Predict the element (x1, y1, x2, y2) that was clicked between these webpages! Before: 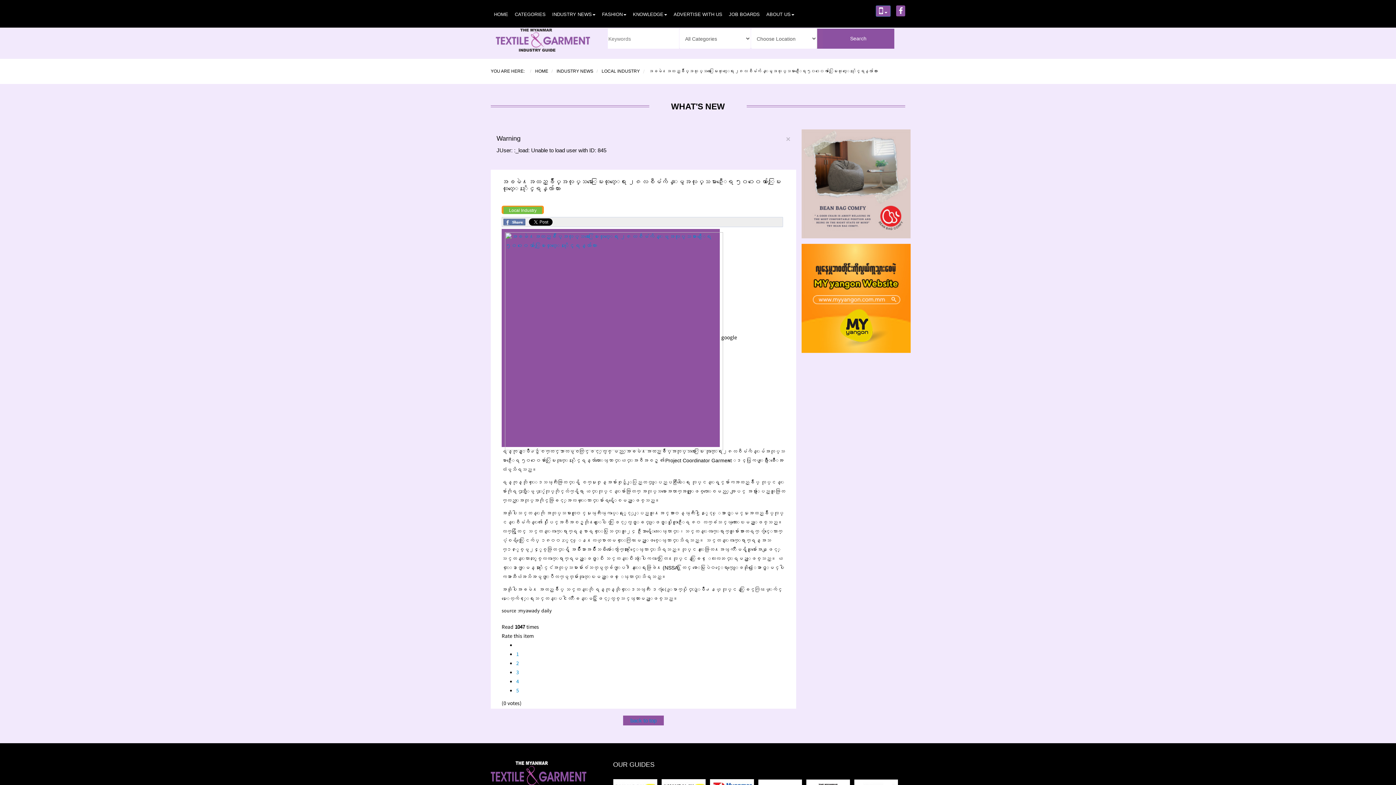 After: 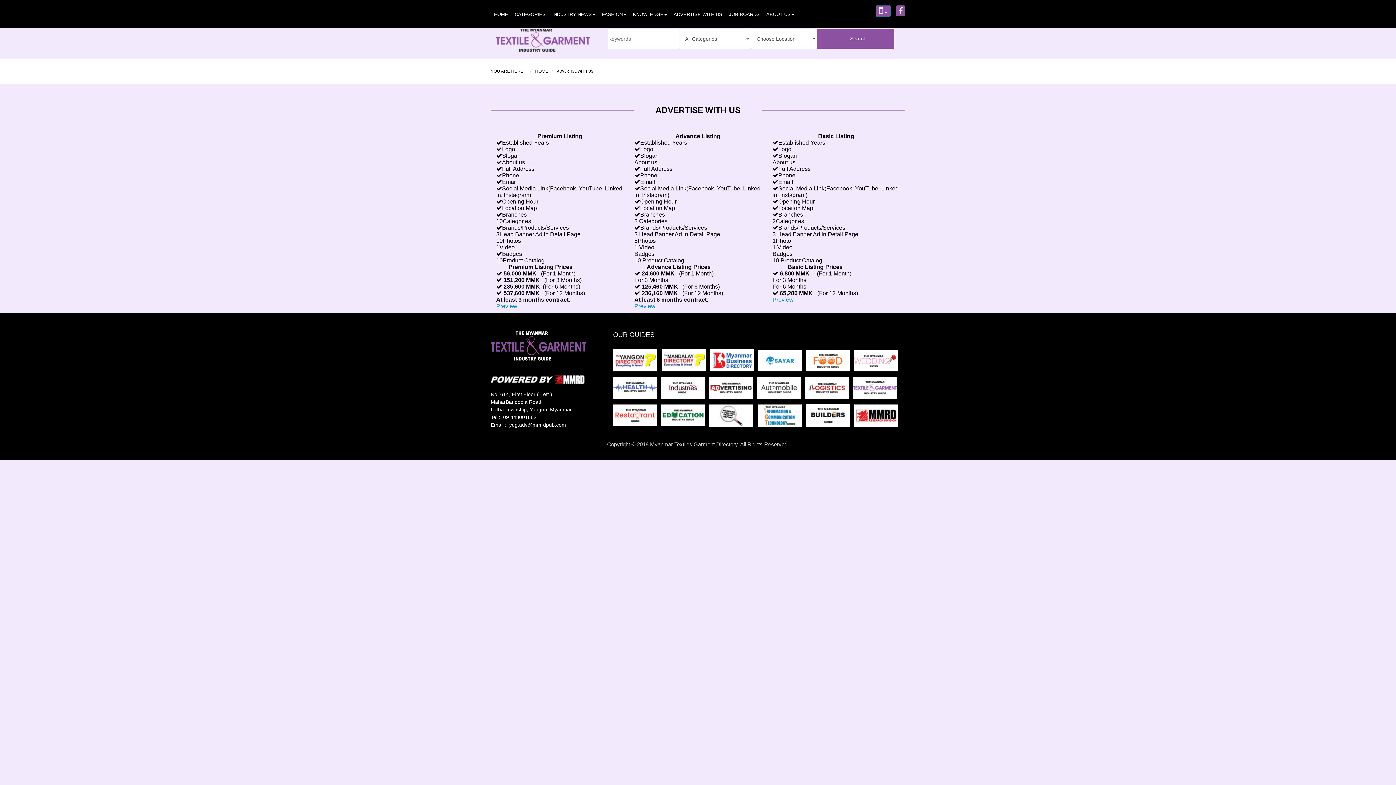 Action: label: ADVERTISE WITH US bbox: (670, 5, 725, 23)